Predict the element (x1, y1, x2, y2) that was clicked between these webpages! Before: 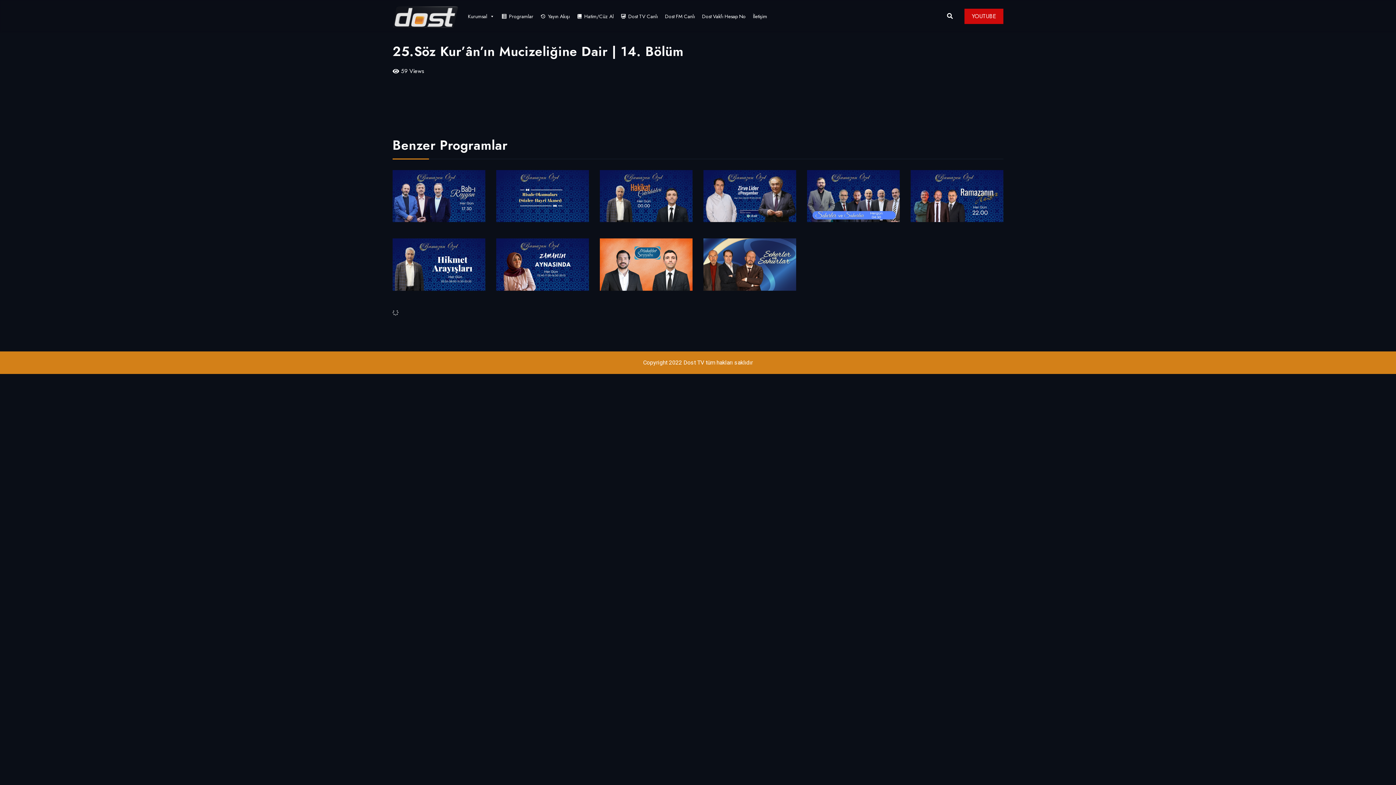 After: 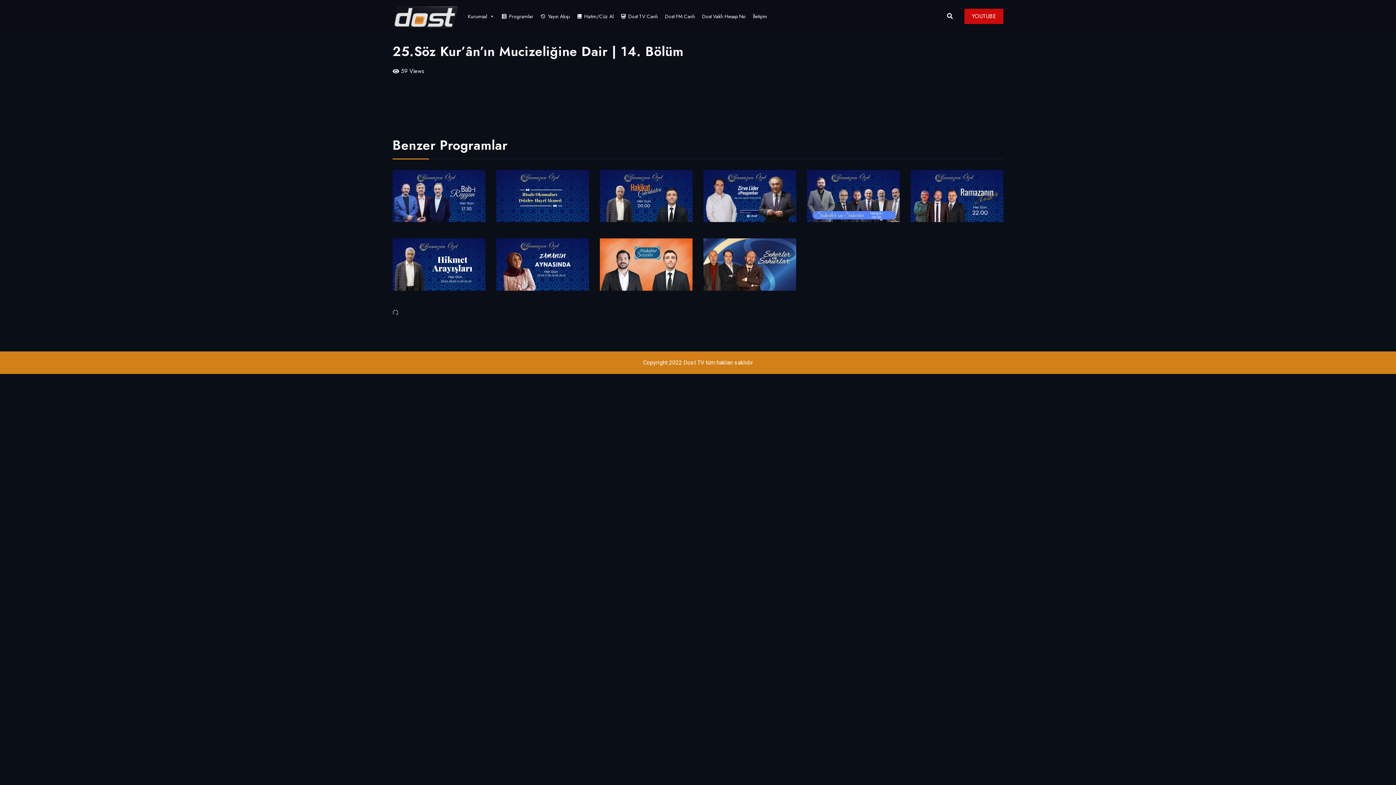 Action: label: Copyright 2022 Dost TV tüm hakları saklıdır bbox: (643, 359, 753, 366)